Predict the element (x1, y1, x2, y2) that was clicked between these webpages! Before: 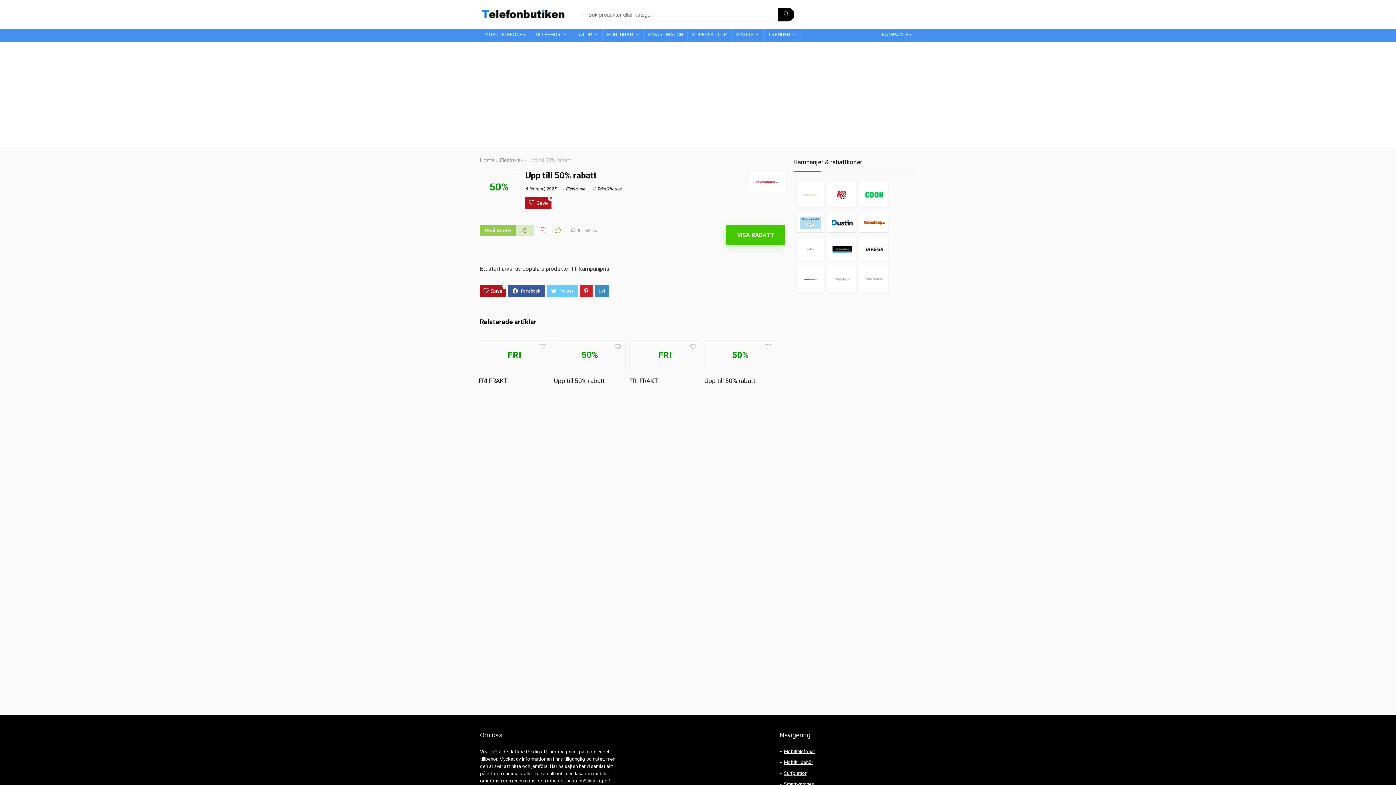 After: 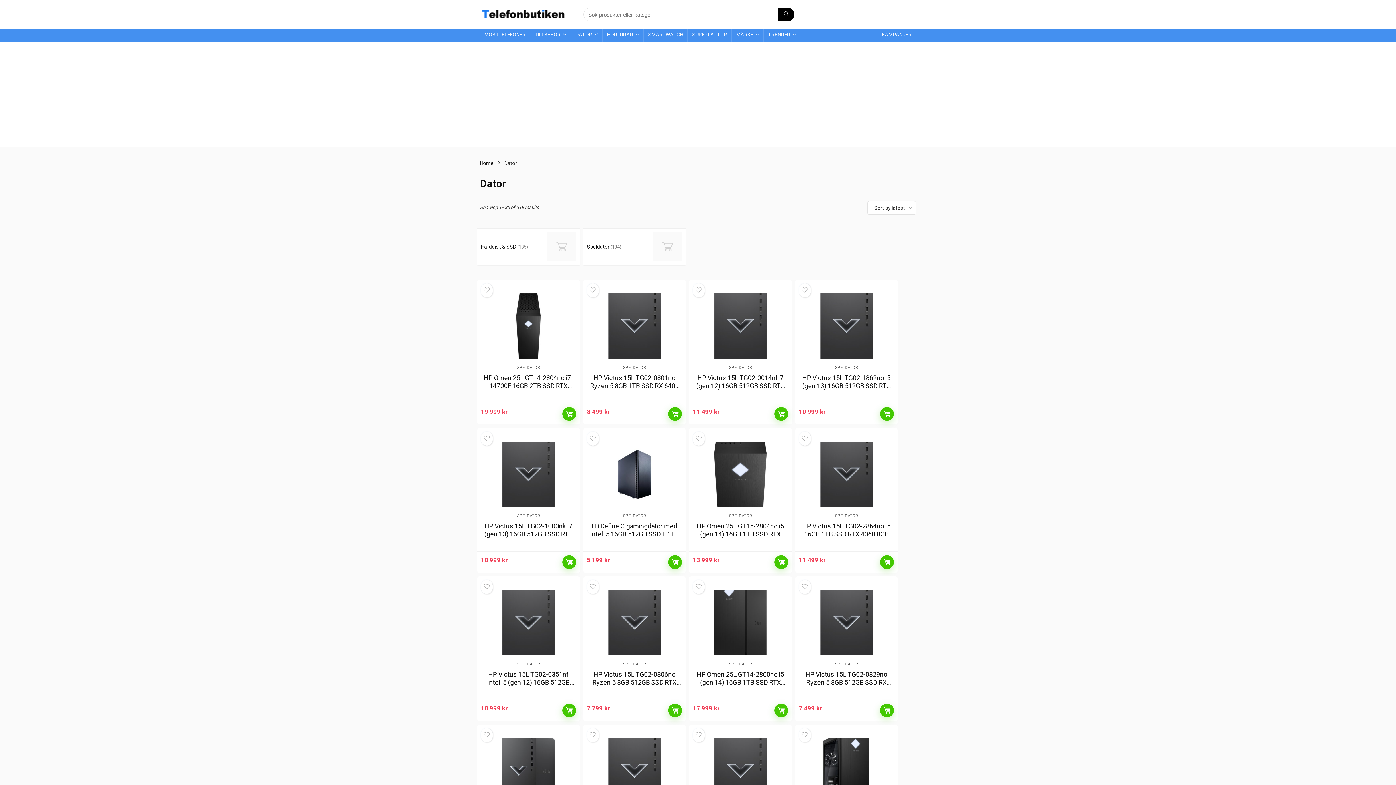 Action: label: DATOR bbox: (571, 29, 602, 41)